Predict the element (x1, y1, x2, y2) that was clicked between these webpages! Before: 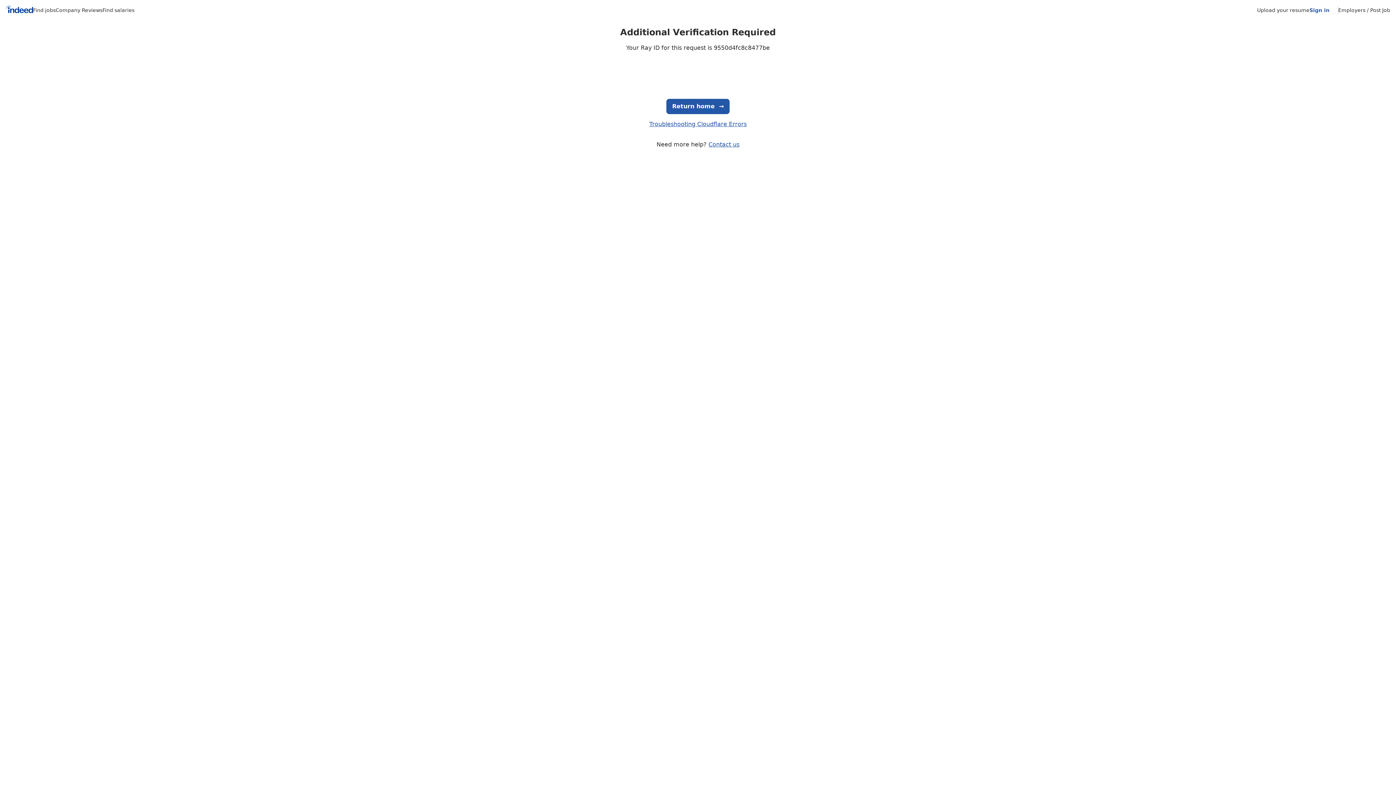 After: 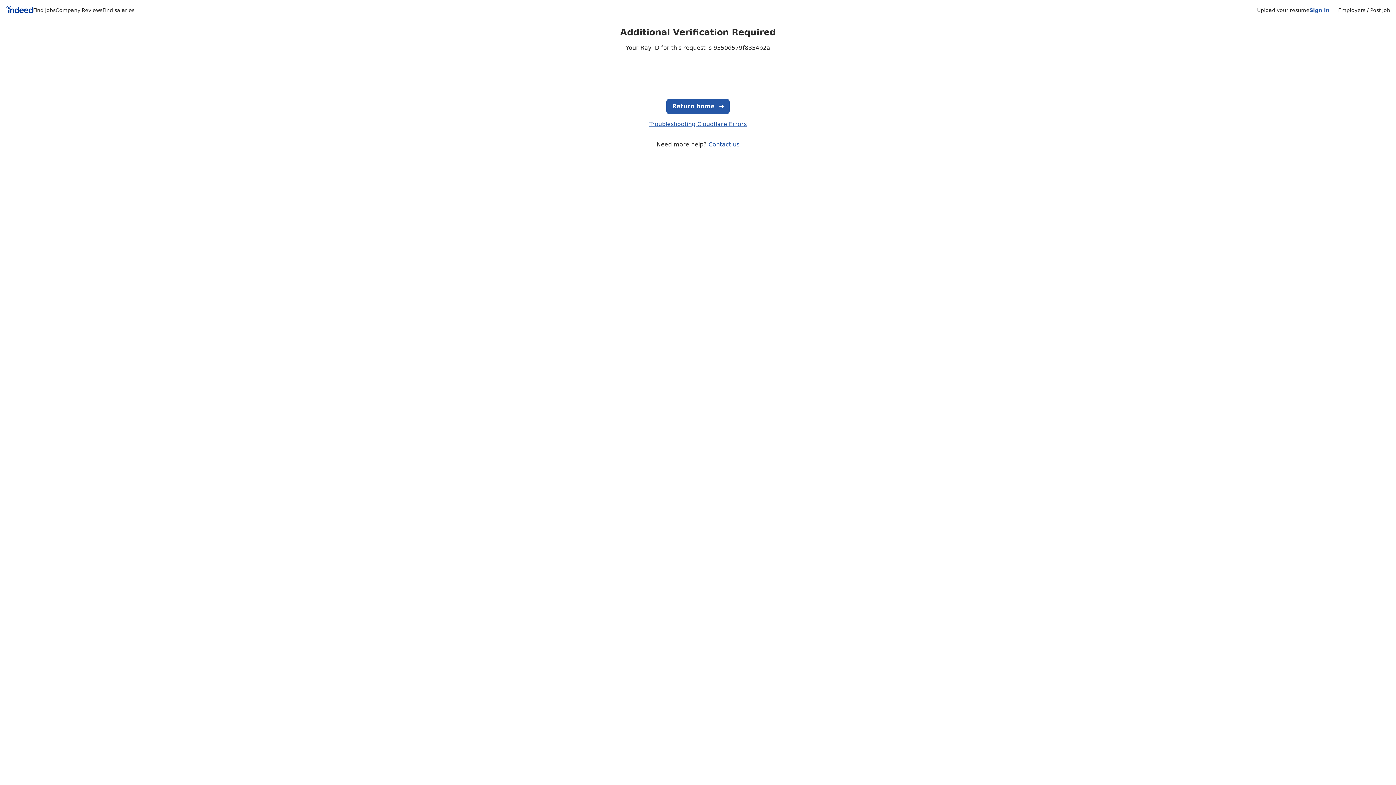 Action: bbox: (1309, 7, 1329, 13) label: Sign in